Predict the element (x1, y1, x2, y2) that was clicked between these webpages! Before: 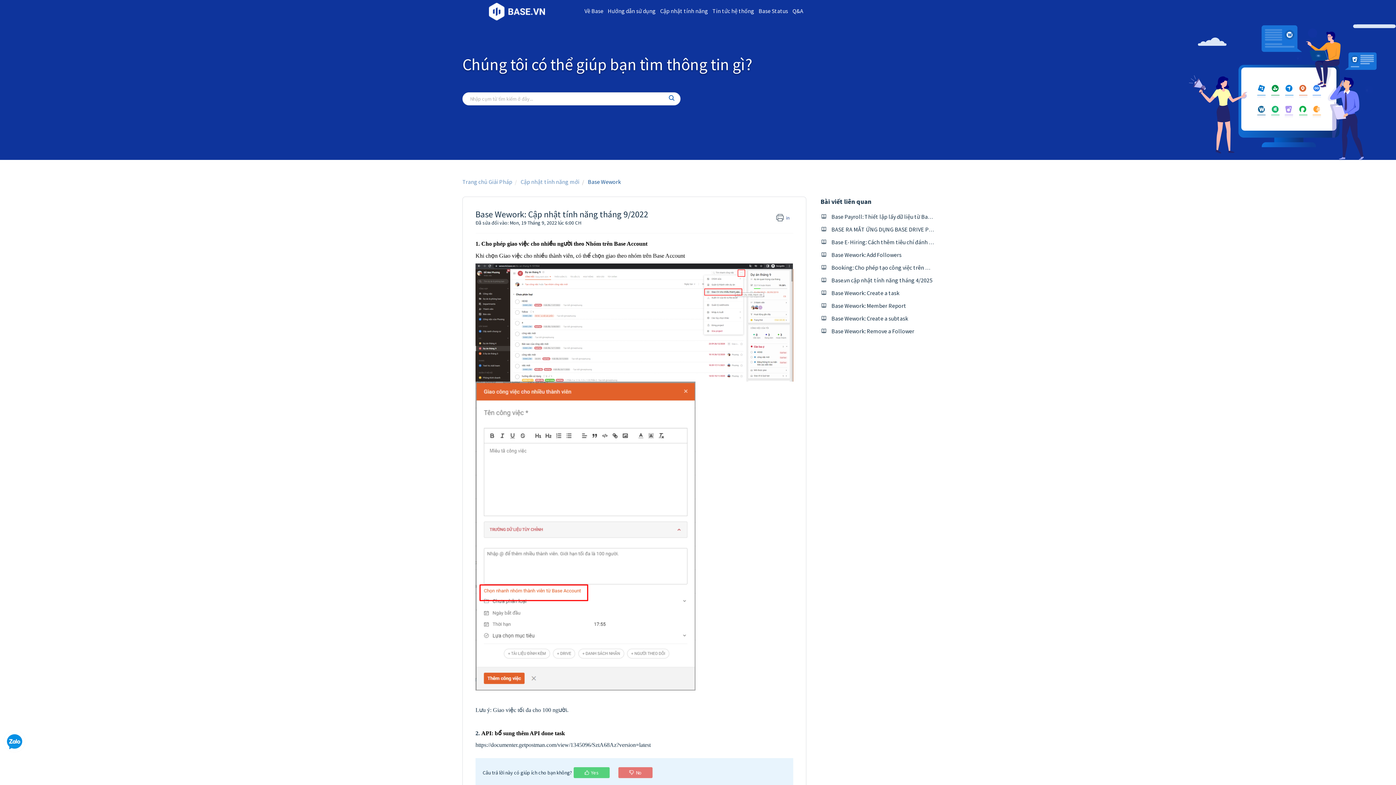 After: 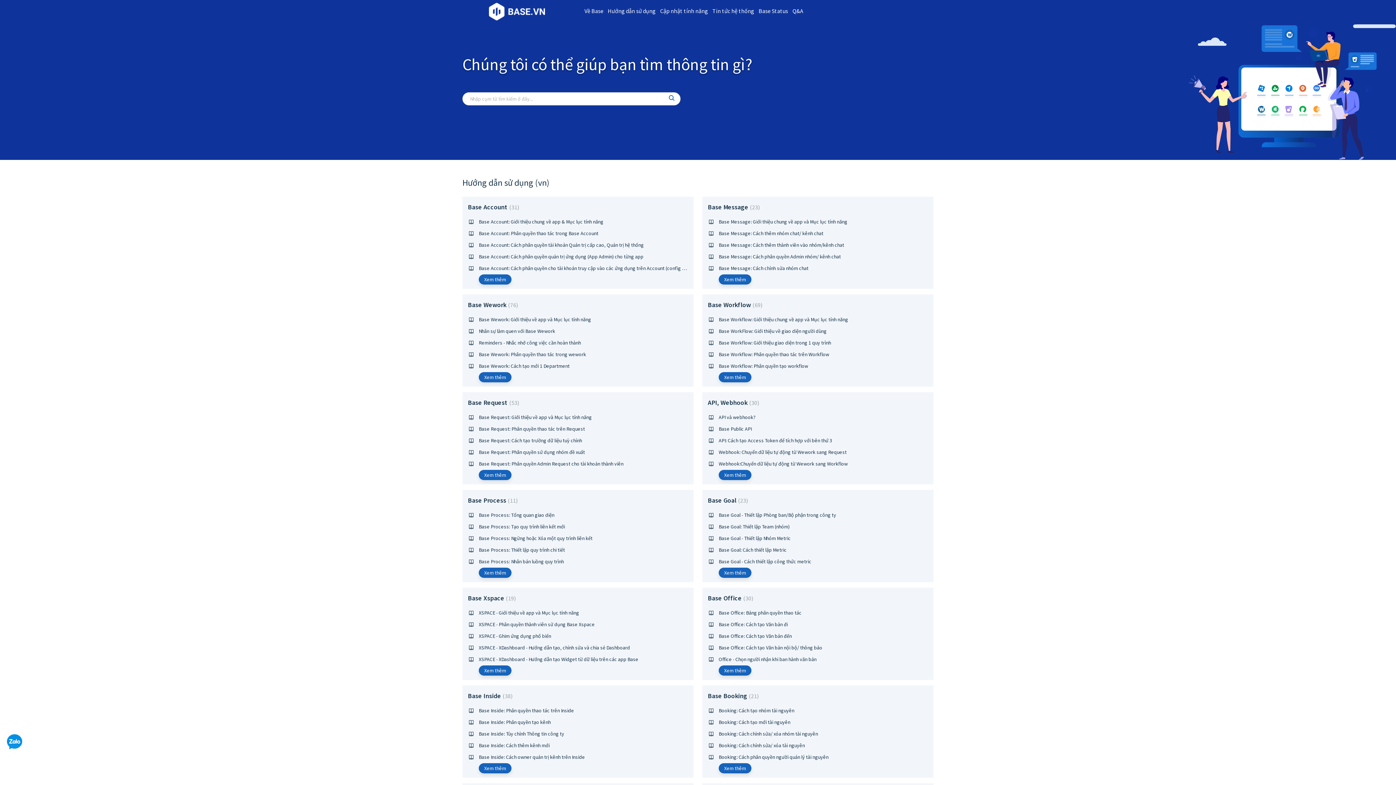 Action: label: Hướng dẫn sử dụng bbox: (605, 2, 658, 18)